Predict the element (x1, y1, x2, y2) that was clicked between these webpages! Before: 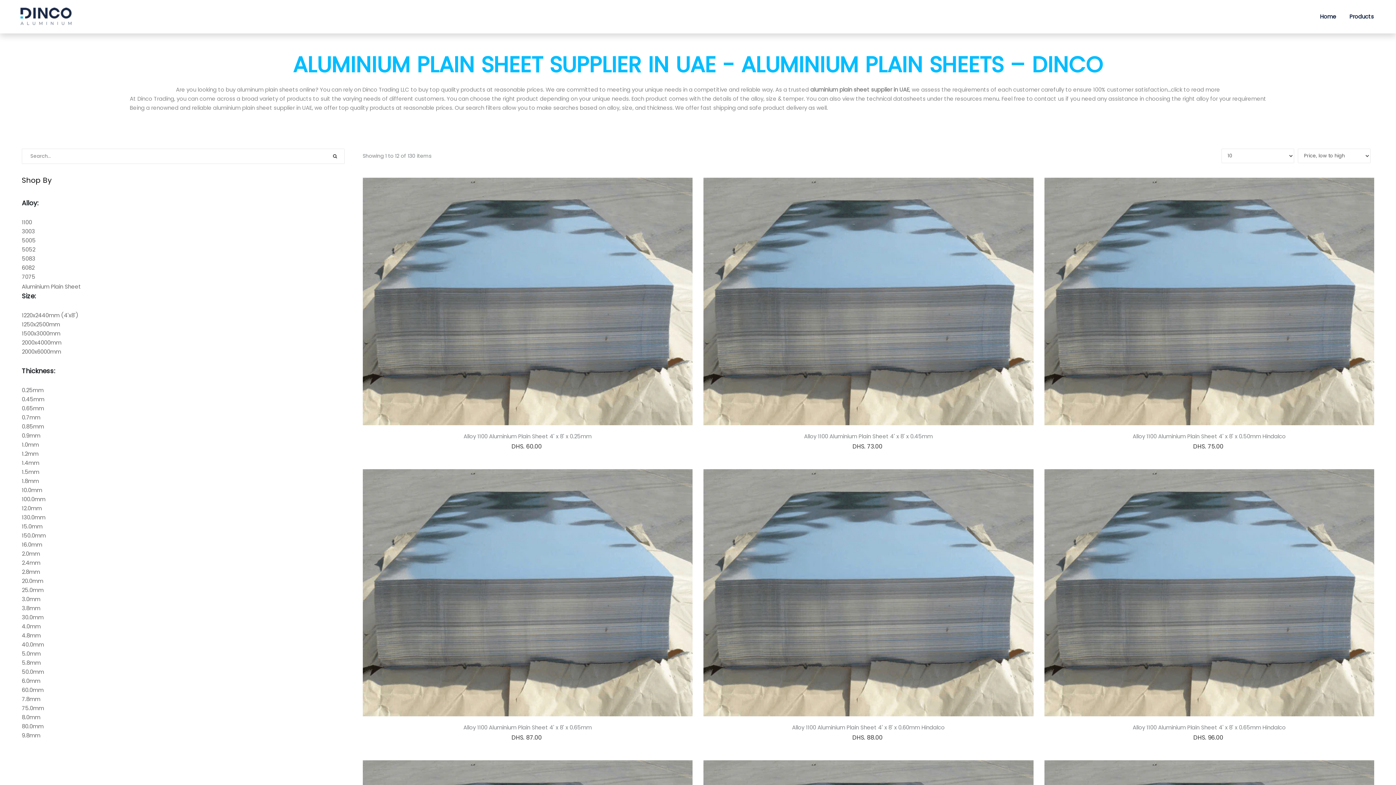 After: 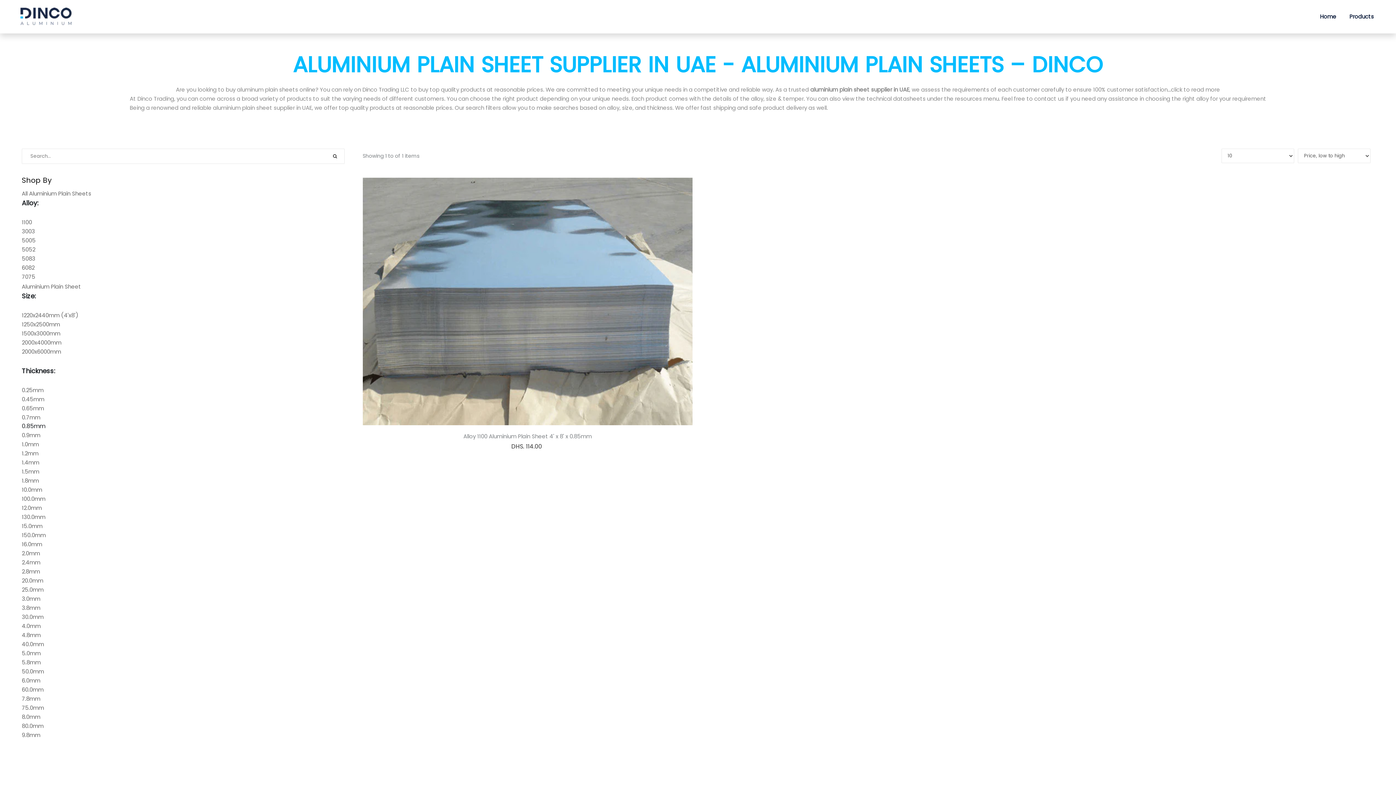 Action: bbox: (21, 422, 44, 430) label: 0.85mm